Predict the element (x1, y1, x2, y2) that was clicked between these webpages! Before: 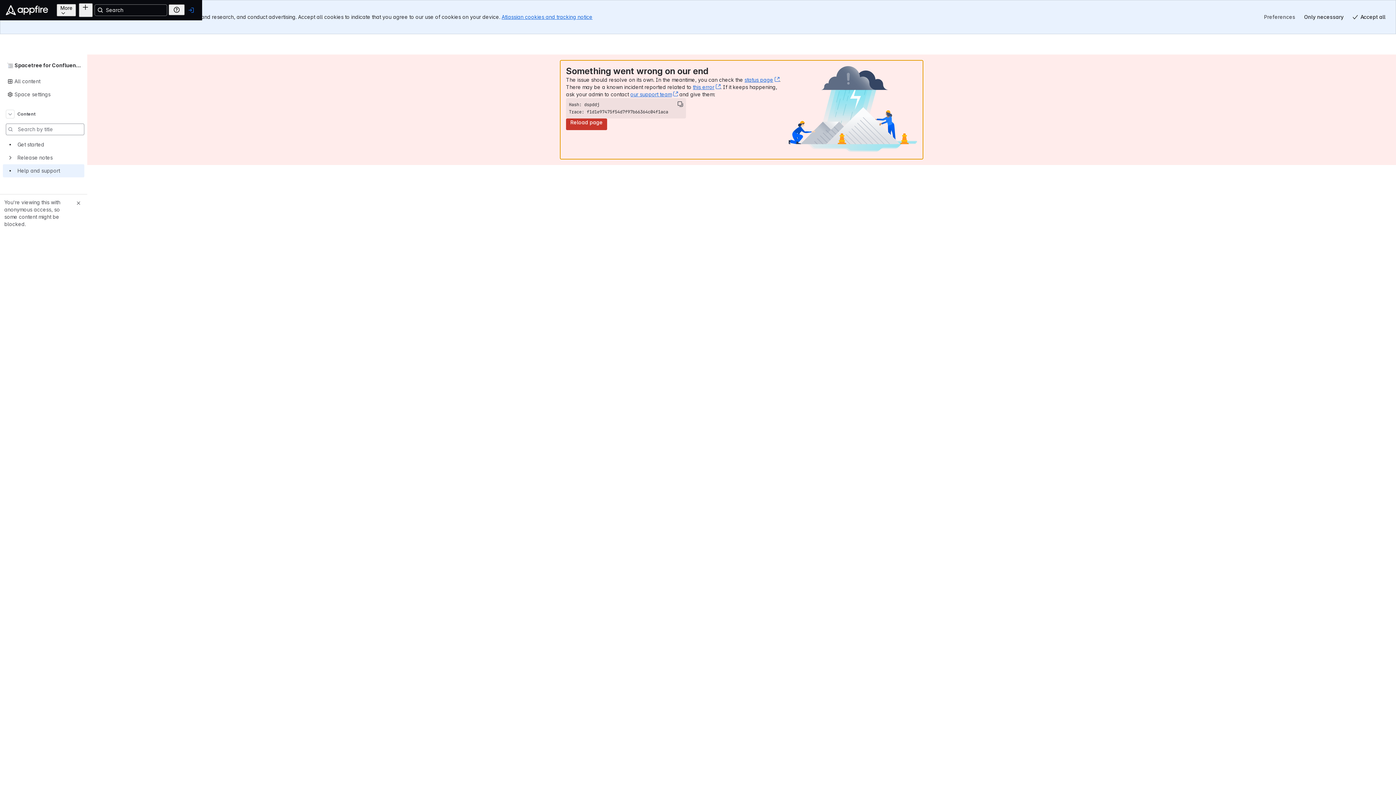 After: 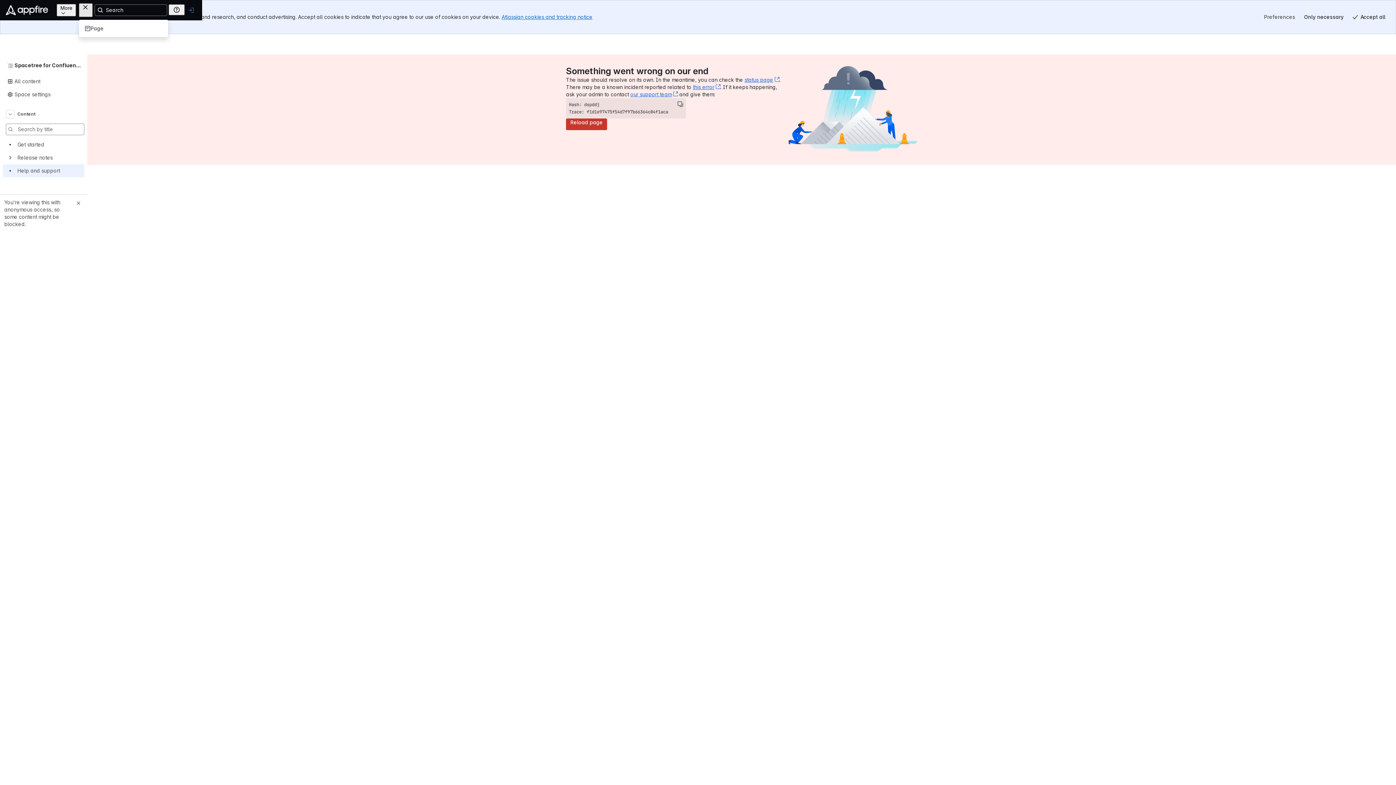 Action: bbox: (94, 3, 108, 16) label: Create